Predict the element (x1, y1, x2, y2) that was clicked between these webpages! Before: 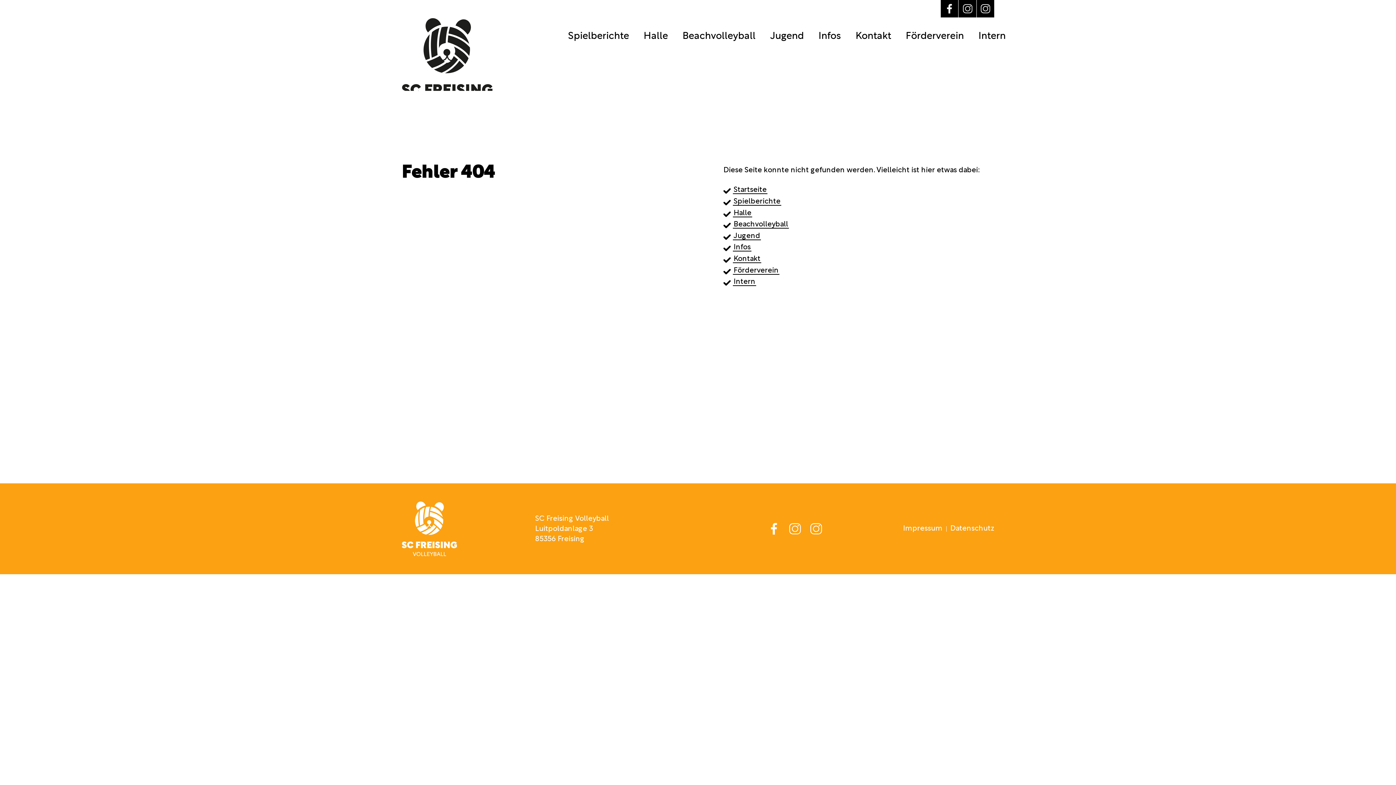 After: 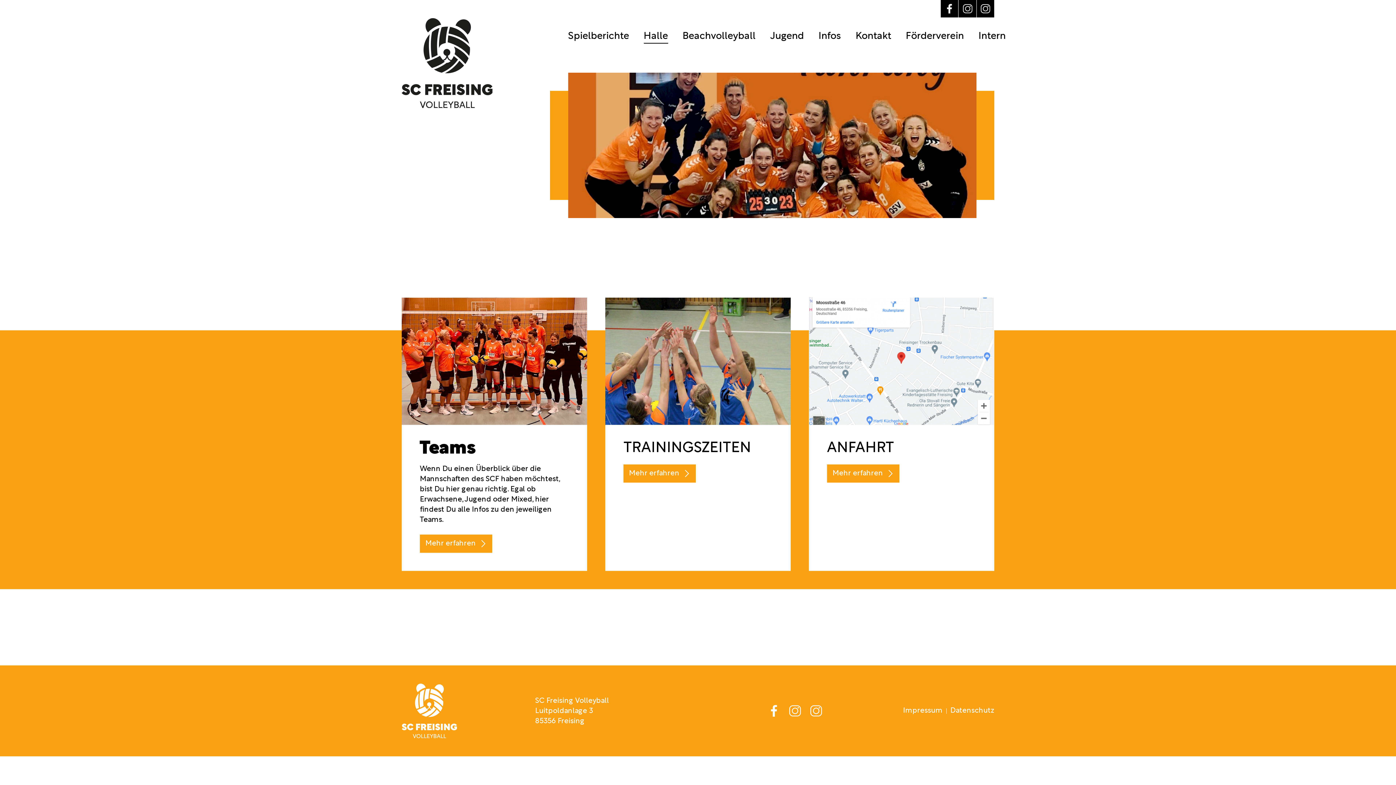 Action: bbox: (733, 210, 752, 217) label: Halle